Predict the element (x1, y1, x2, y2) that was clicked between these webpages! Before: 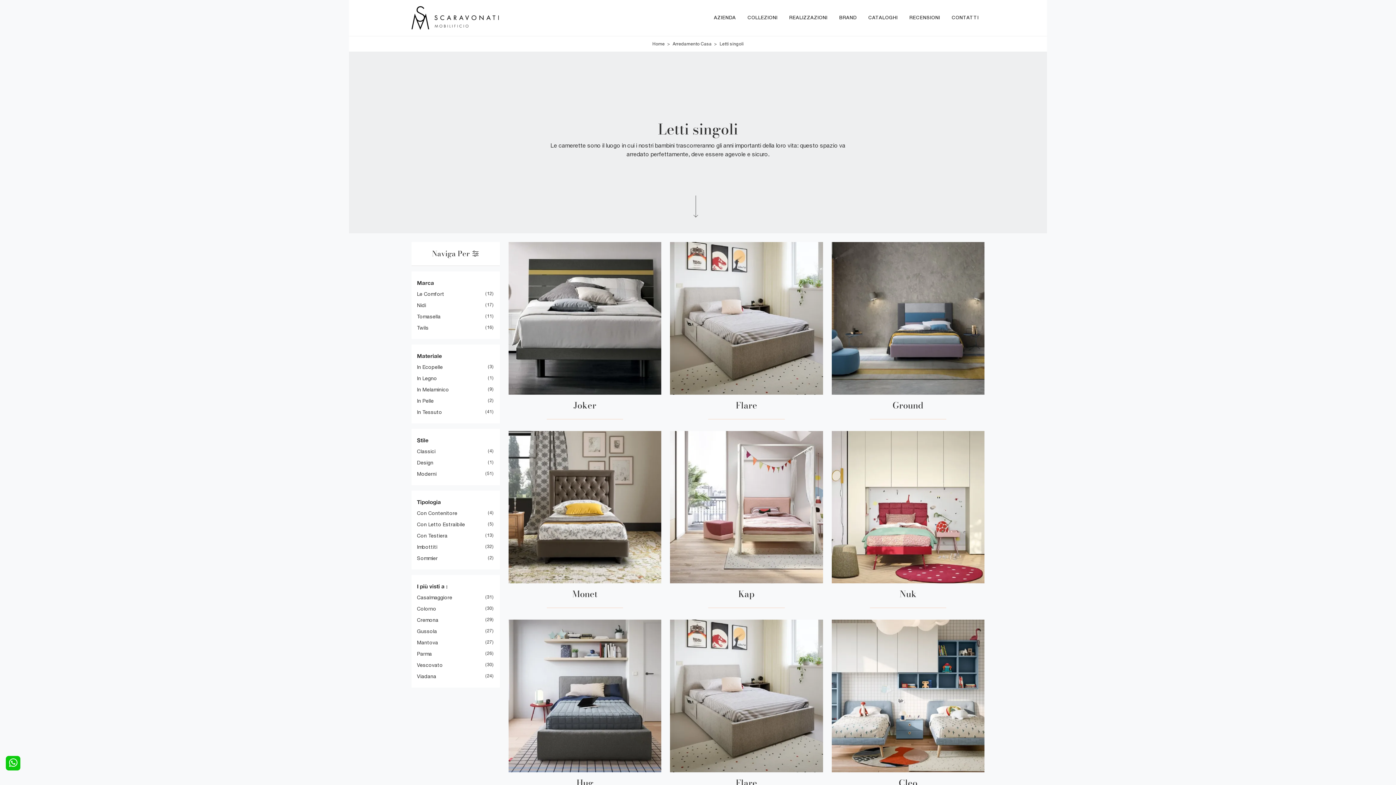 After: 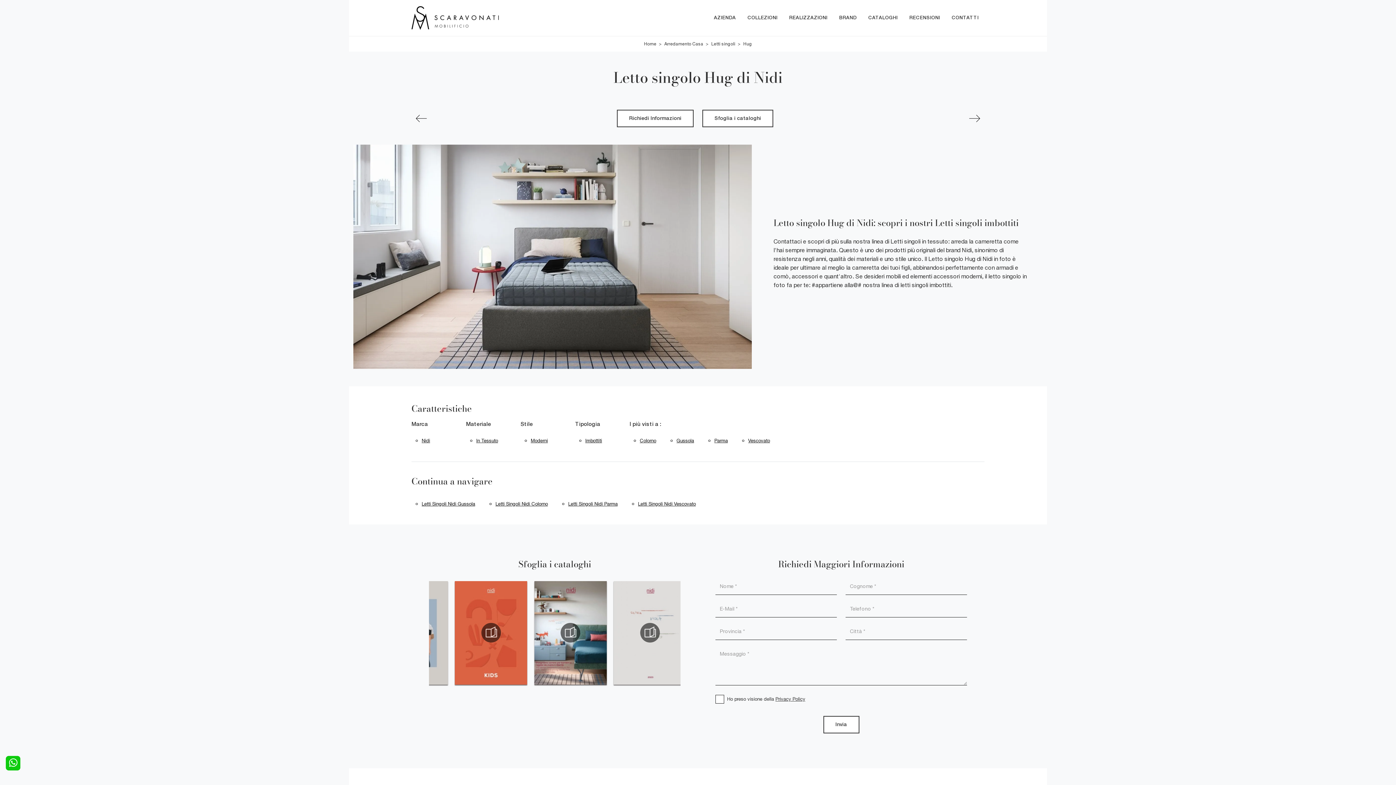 Action: bbox: (508, 620, 661, 797) label: Hug